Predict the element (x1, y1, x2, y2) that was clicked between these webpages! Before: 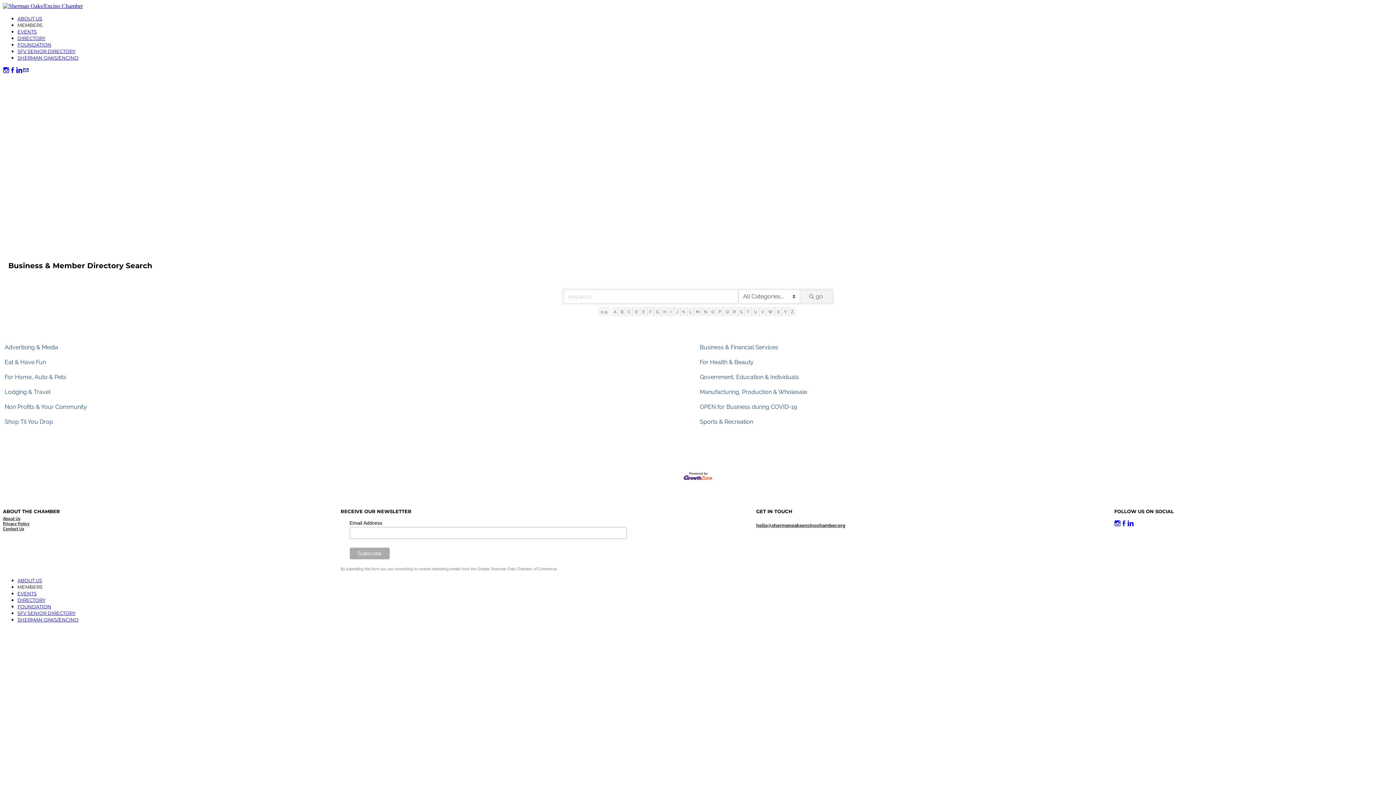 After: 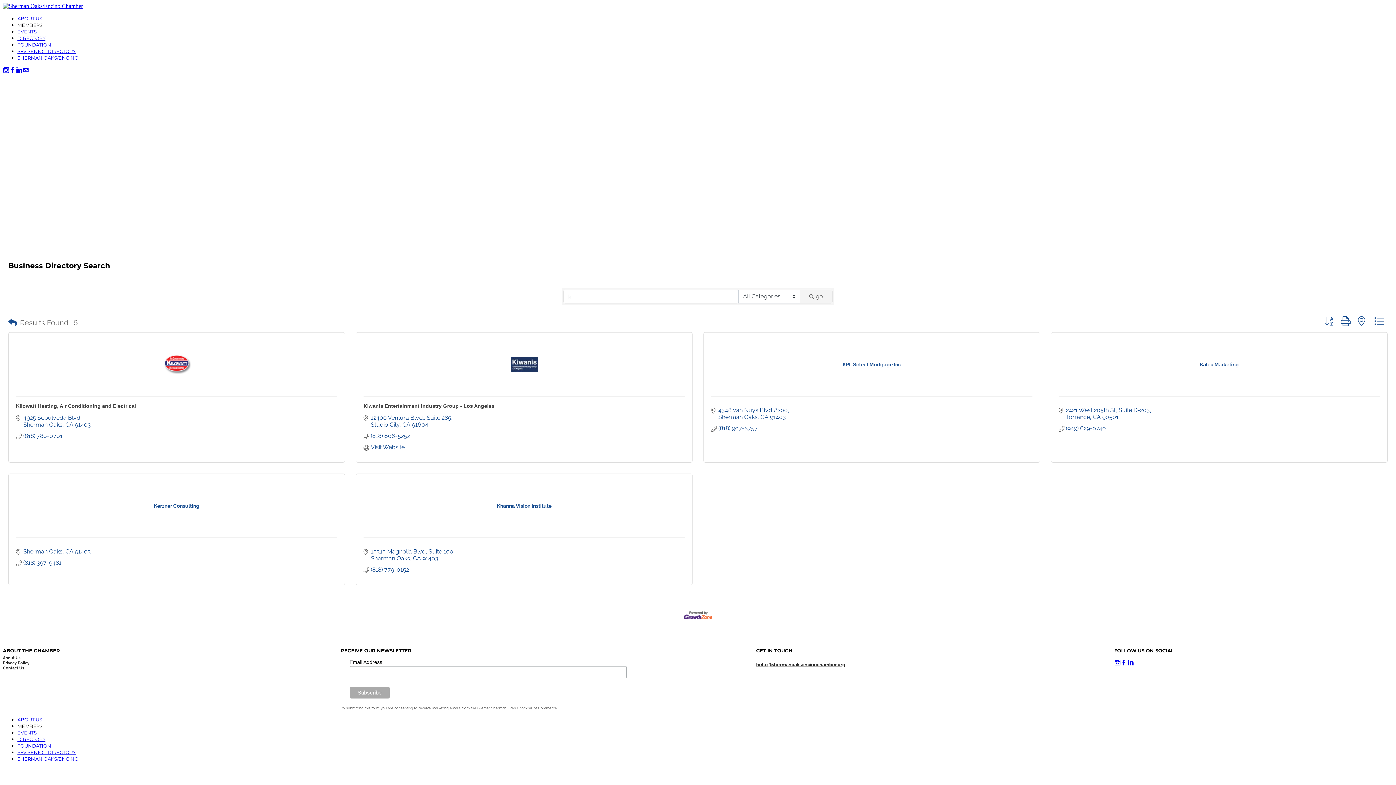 Action: label: K bbox: (680, 307, 687, 316)